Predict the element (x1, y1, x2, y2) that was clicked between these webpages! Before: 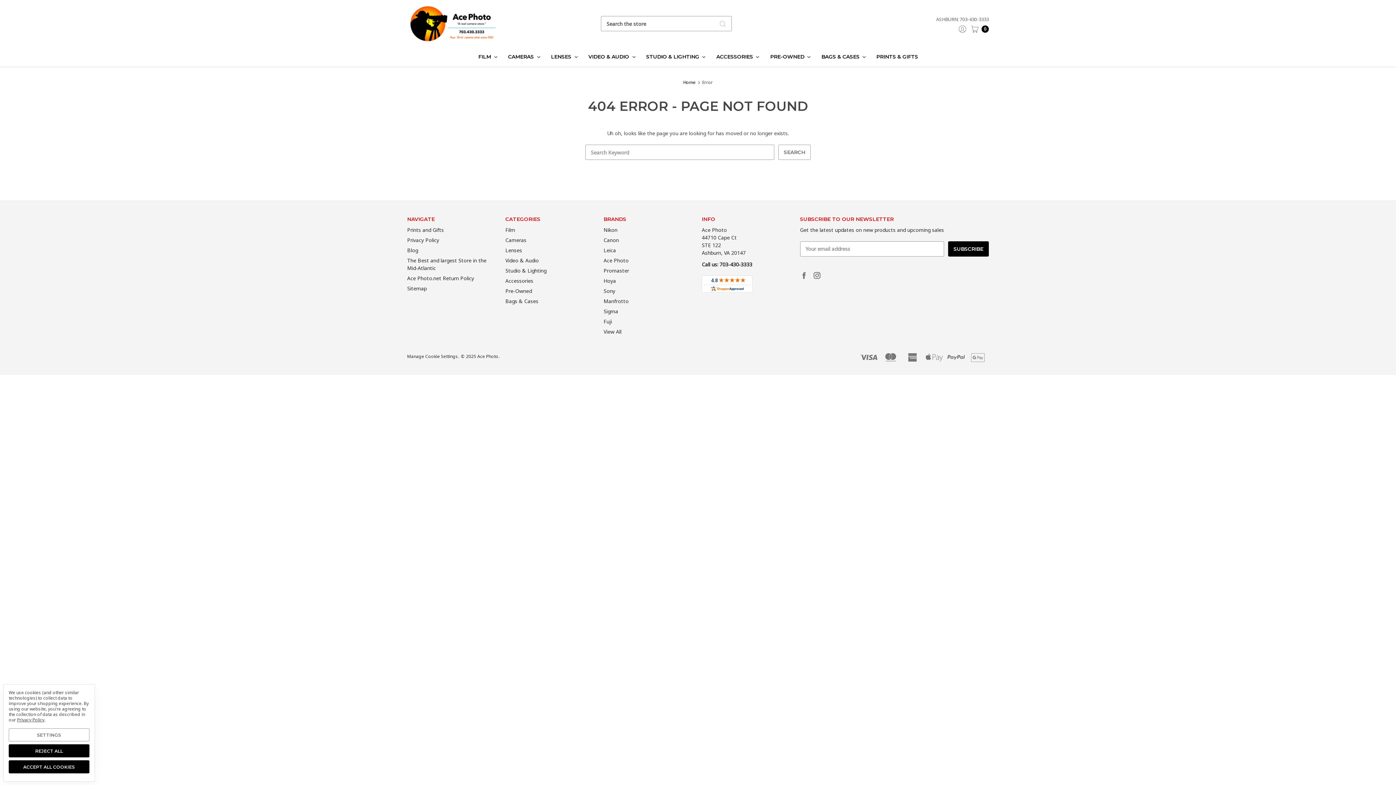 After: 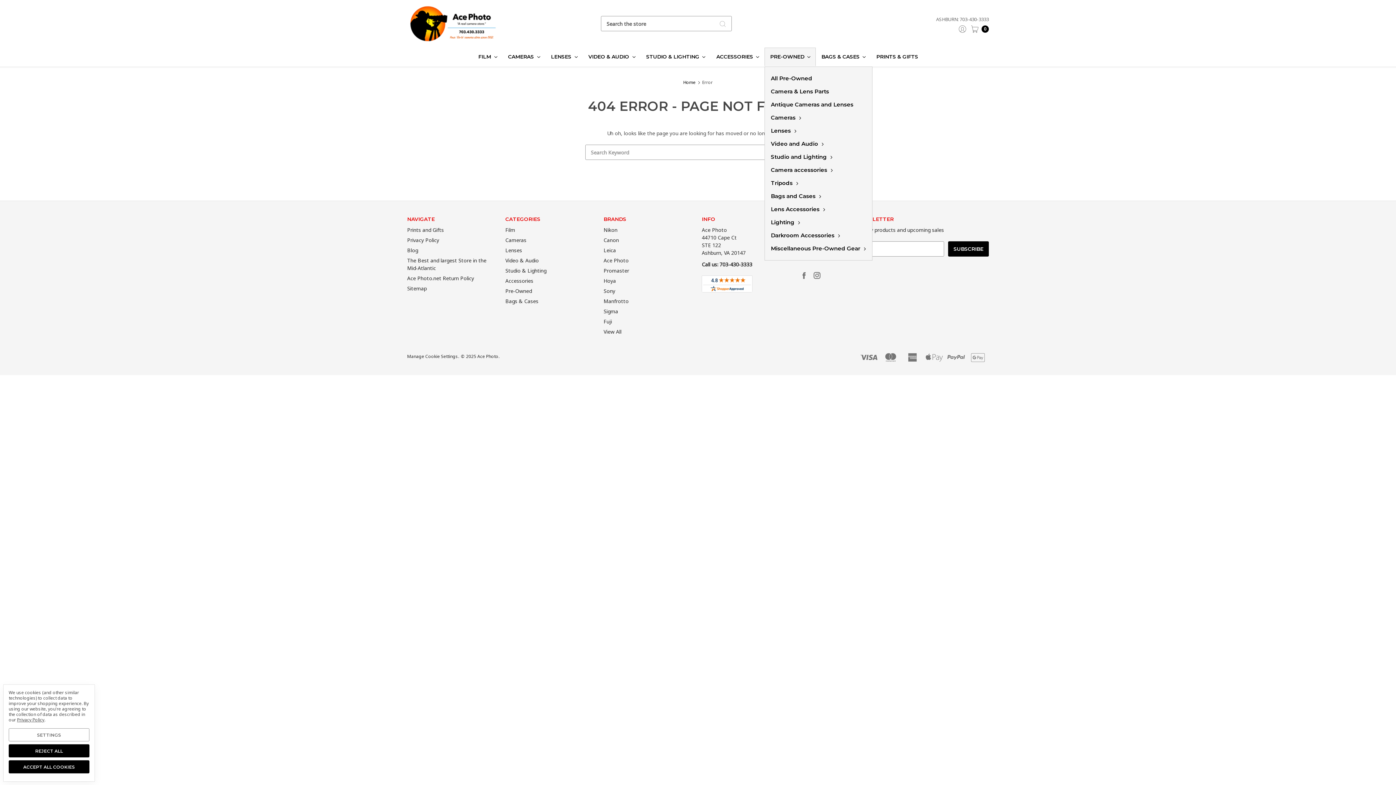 Action: label: PRE-OWNED  bbox: (764, 47, 816, 66)